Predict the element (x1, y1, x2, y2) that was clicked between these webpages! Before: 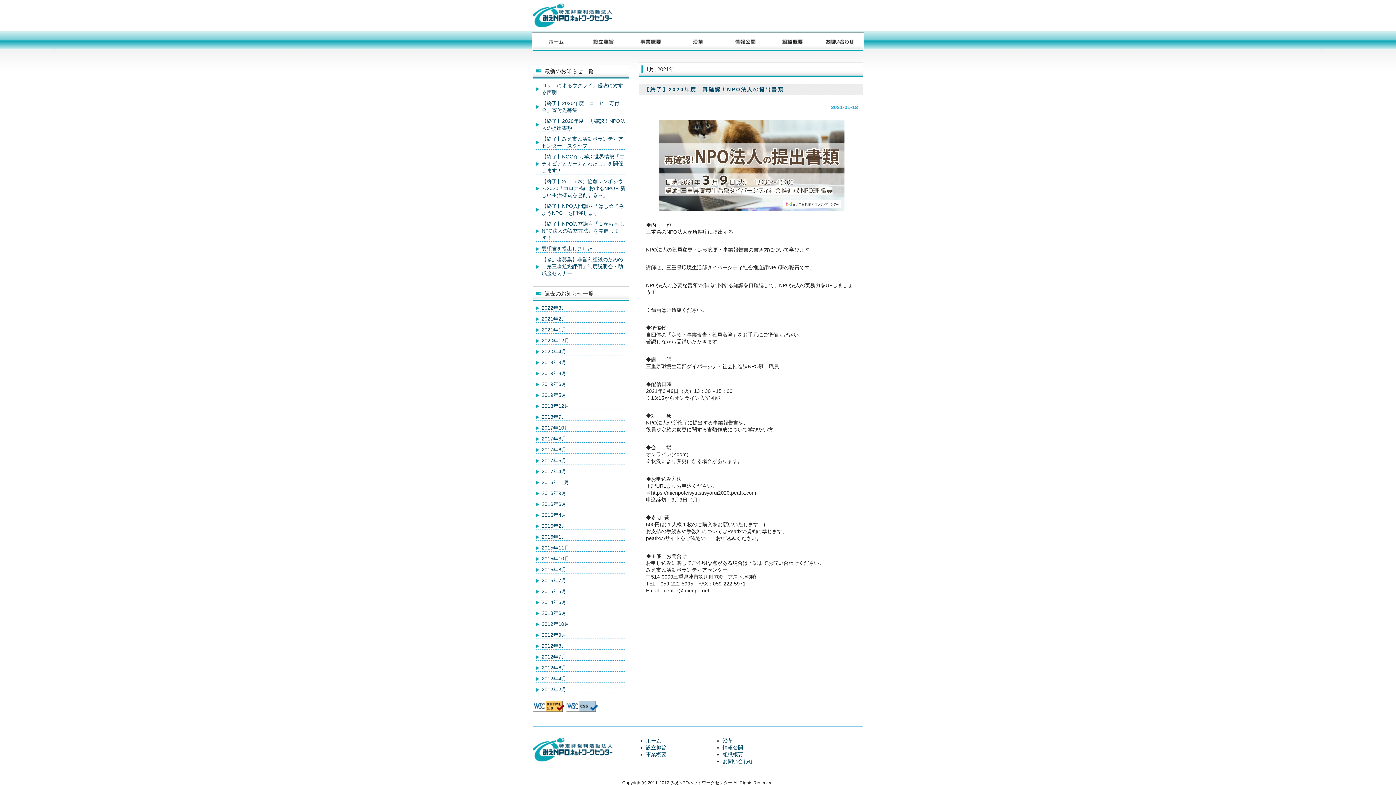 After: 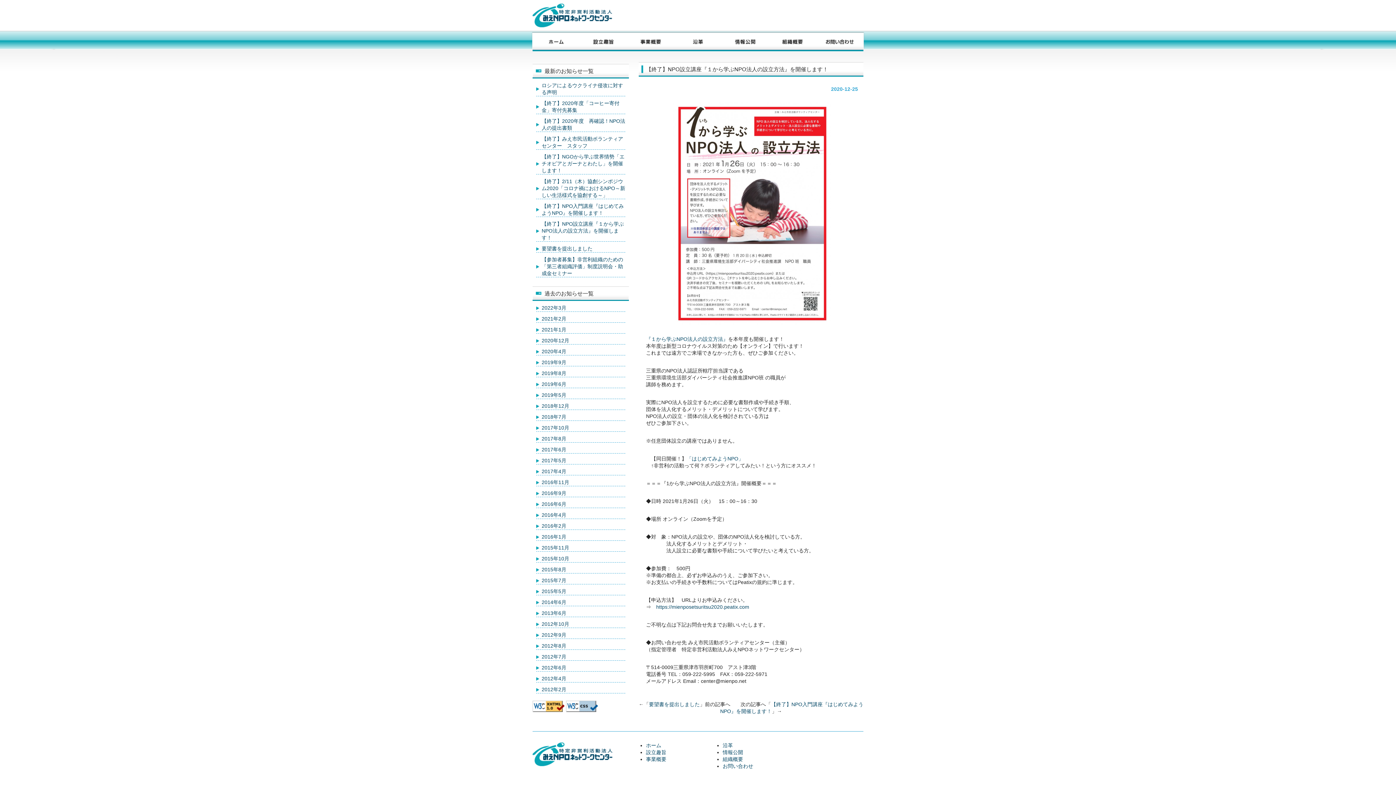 Action: label: 【終了】NPO設立講座『１から学ぶNPO法人の設立方法』を開催します！ bbox: (536, 220, 625, 241)